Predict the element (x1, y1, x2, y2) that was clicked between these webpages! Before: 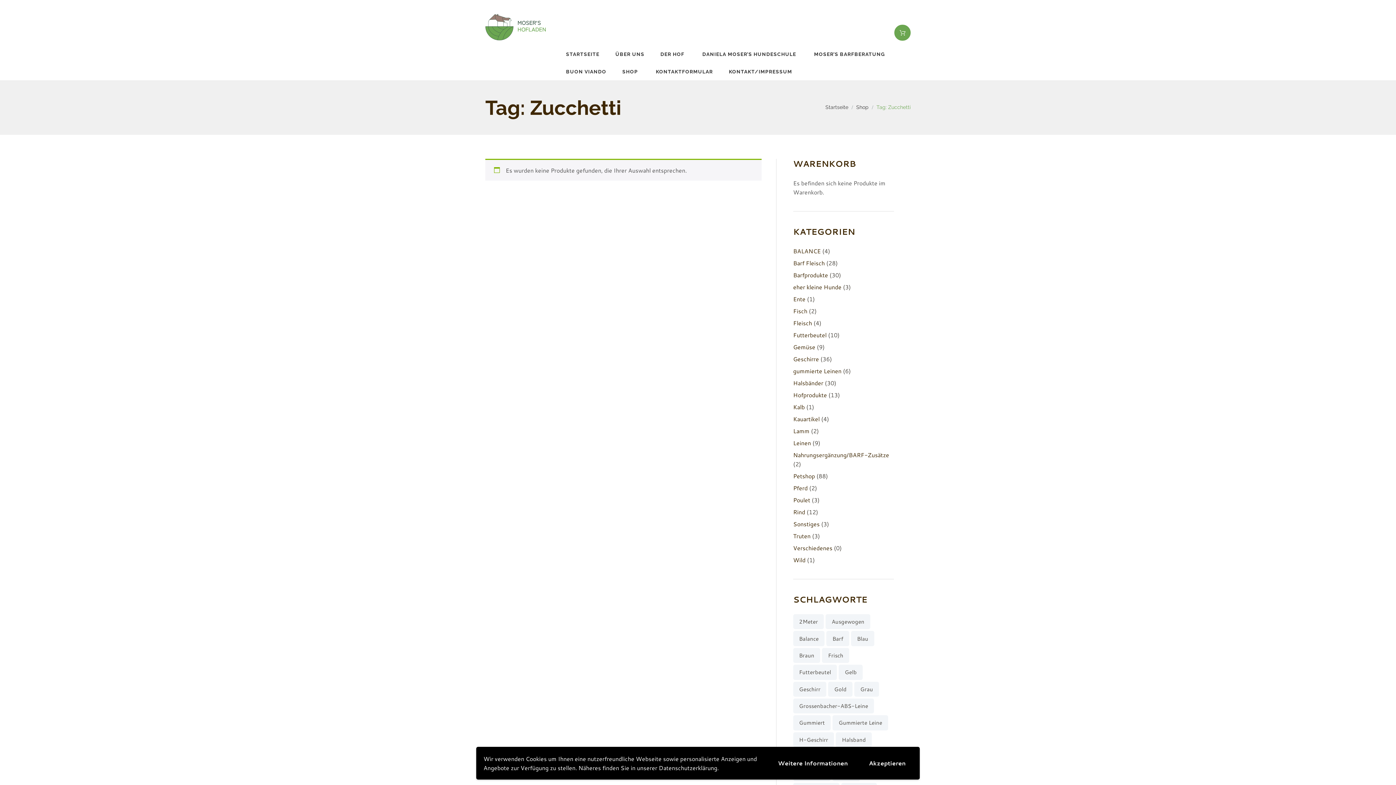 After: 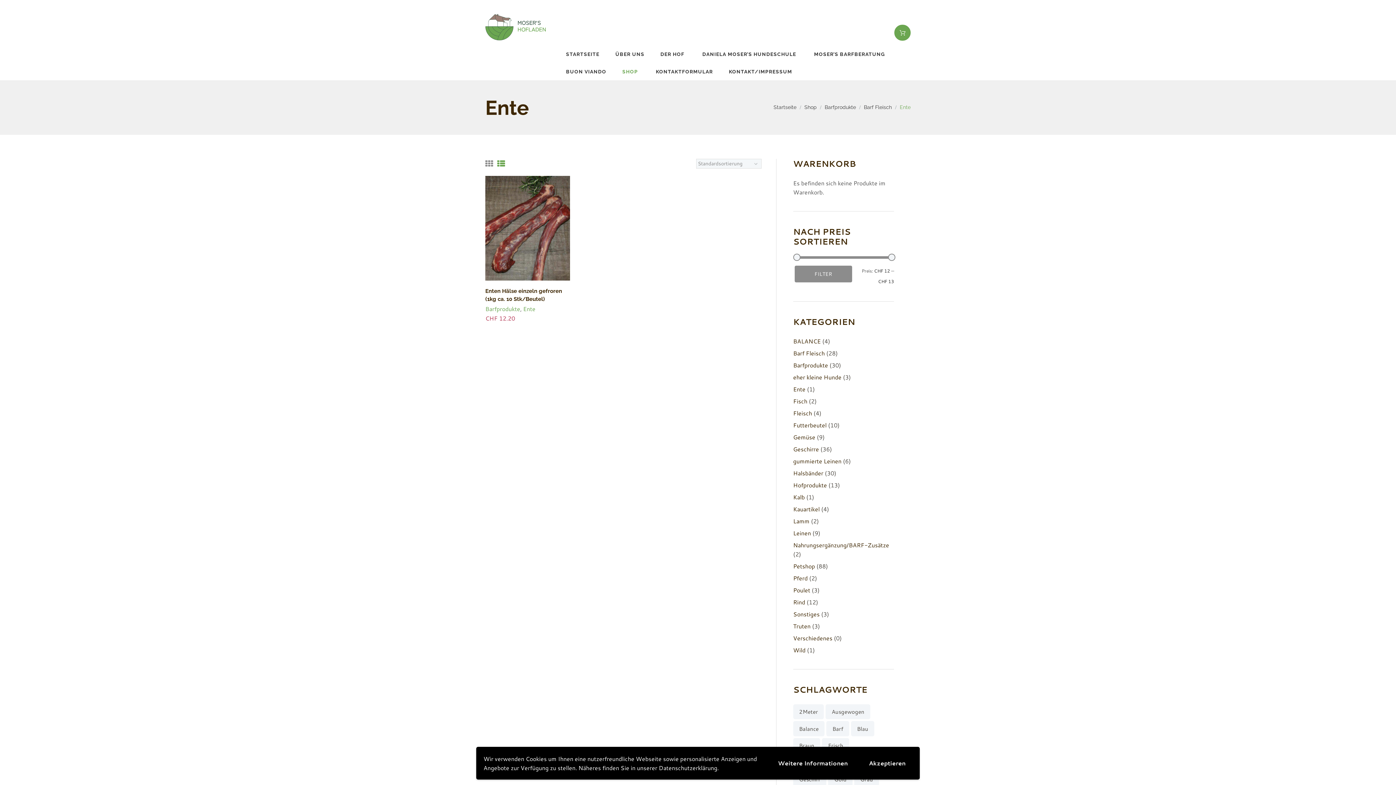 Action: label: Ente bbox: (793, 294, 805, 303)